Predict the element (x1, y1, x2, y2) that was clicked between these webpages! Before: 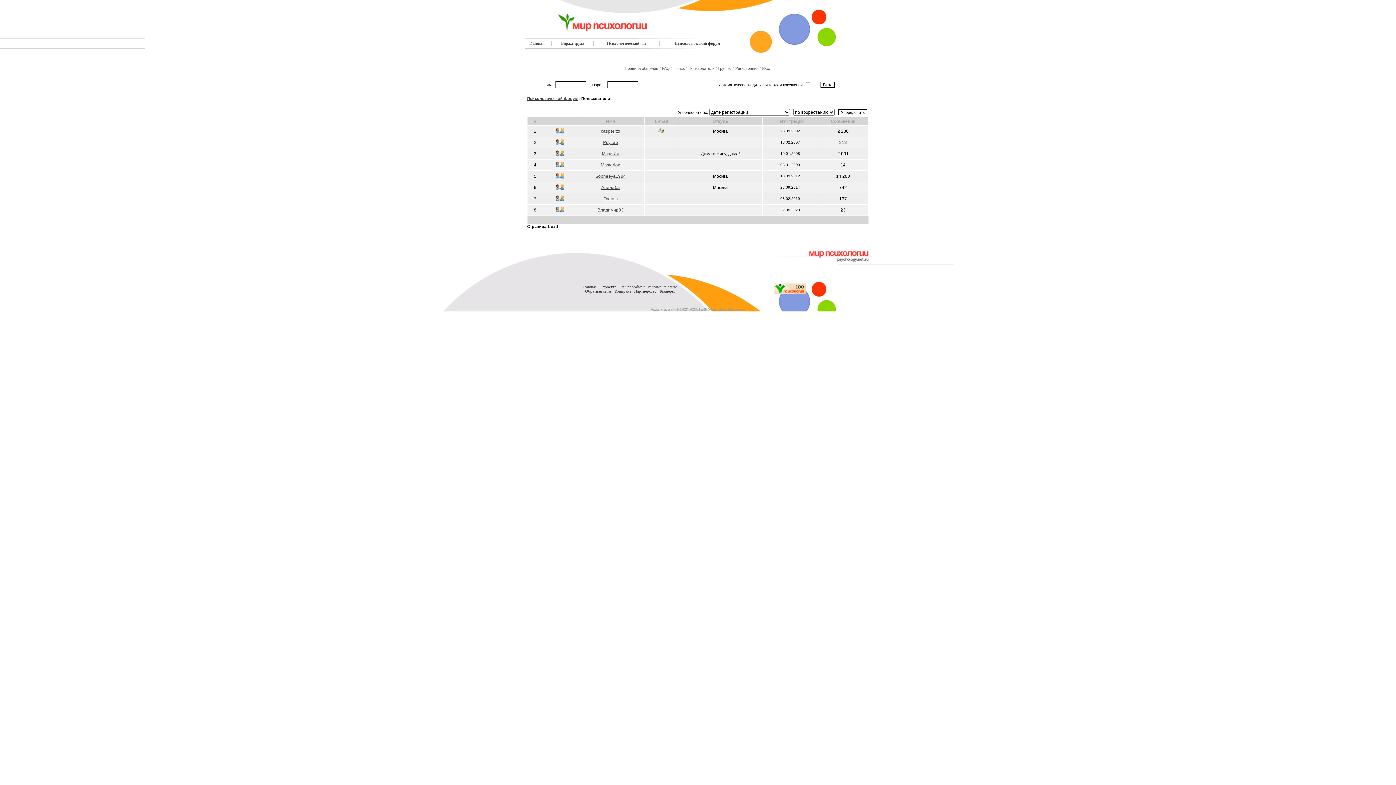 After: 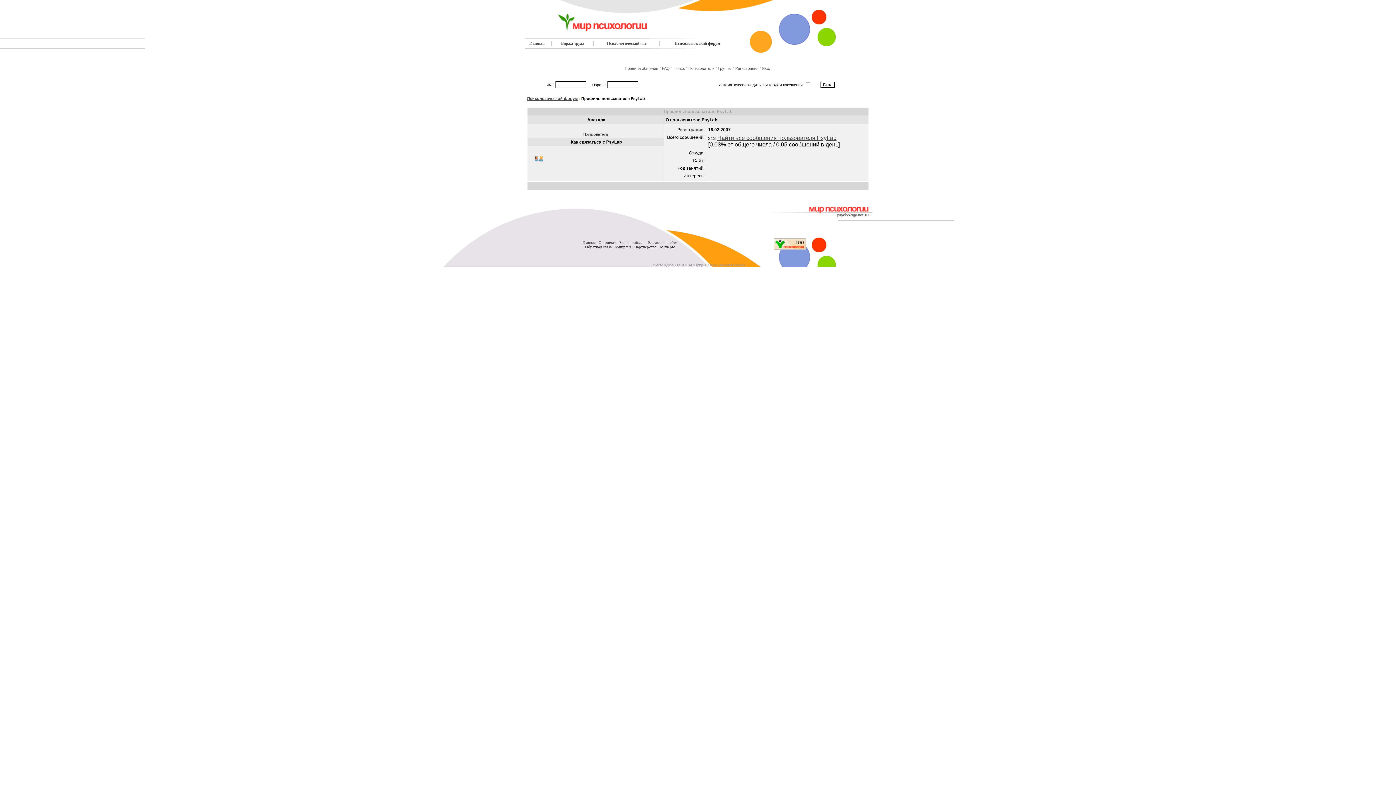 Action: label: PsyLab bbox: (603, 140, 618, 145)